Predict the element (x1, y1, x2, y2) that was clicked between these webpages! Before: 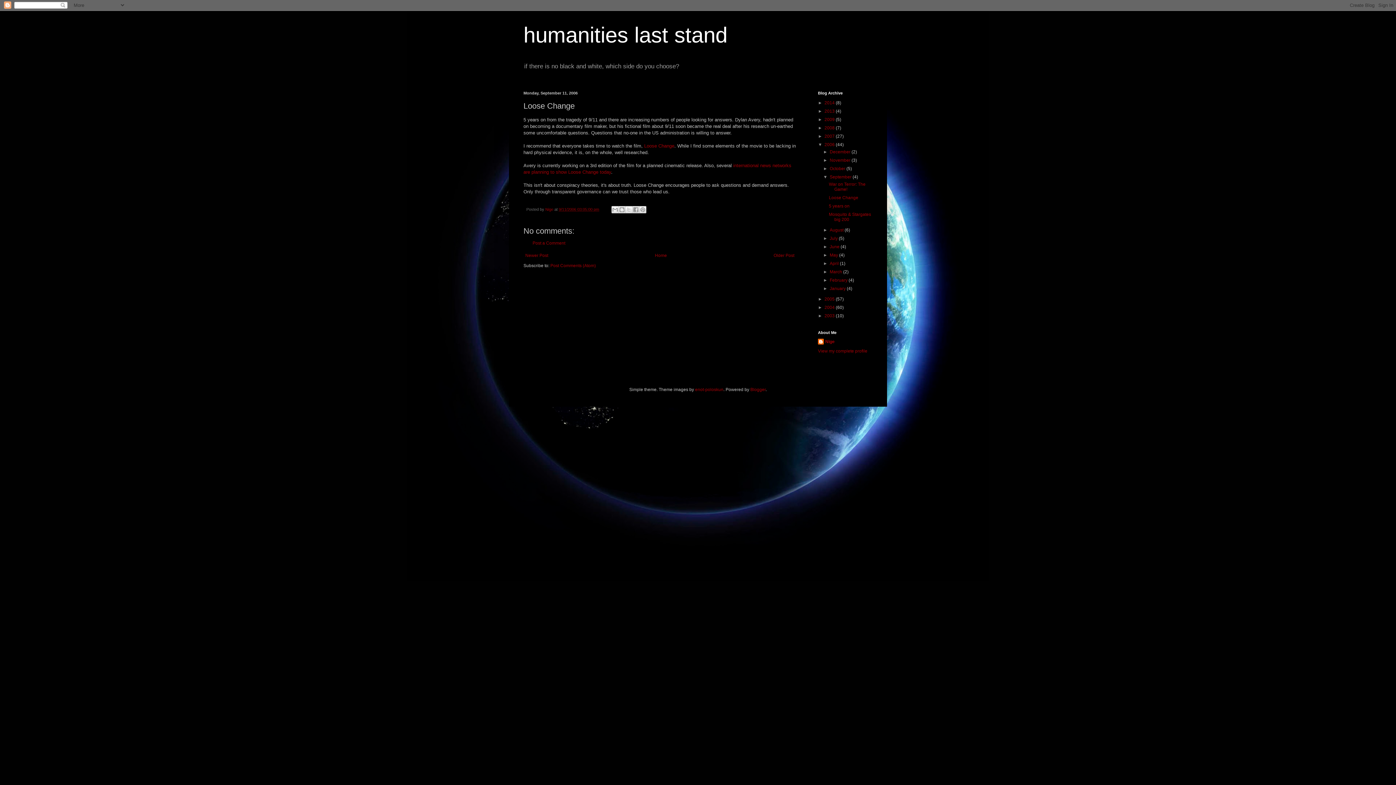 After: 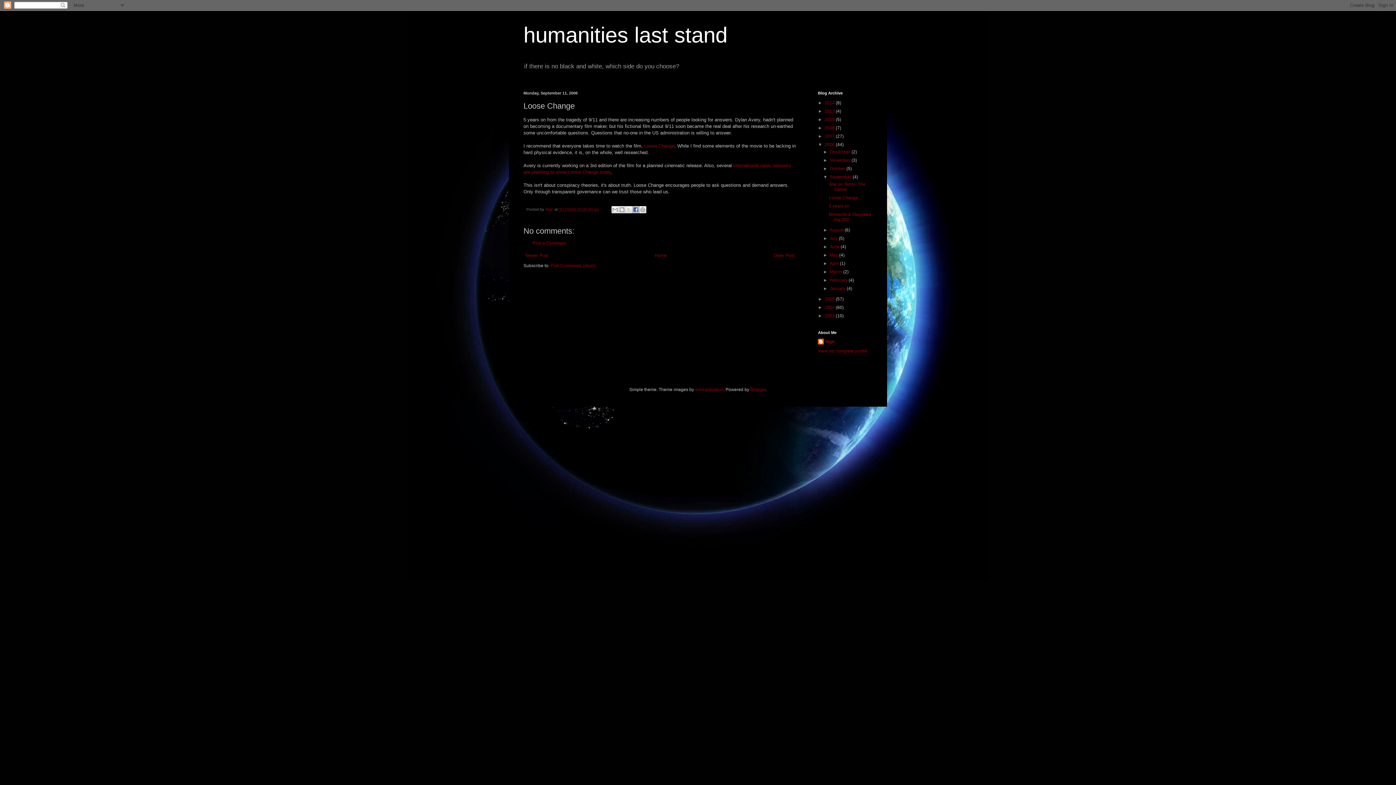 Action: label: Share to Facebook bbox: (632, 206, 639, 213)